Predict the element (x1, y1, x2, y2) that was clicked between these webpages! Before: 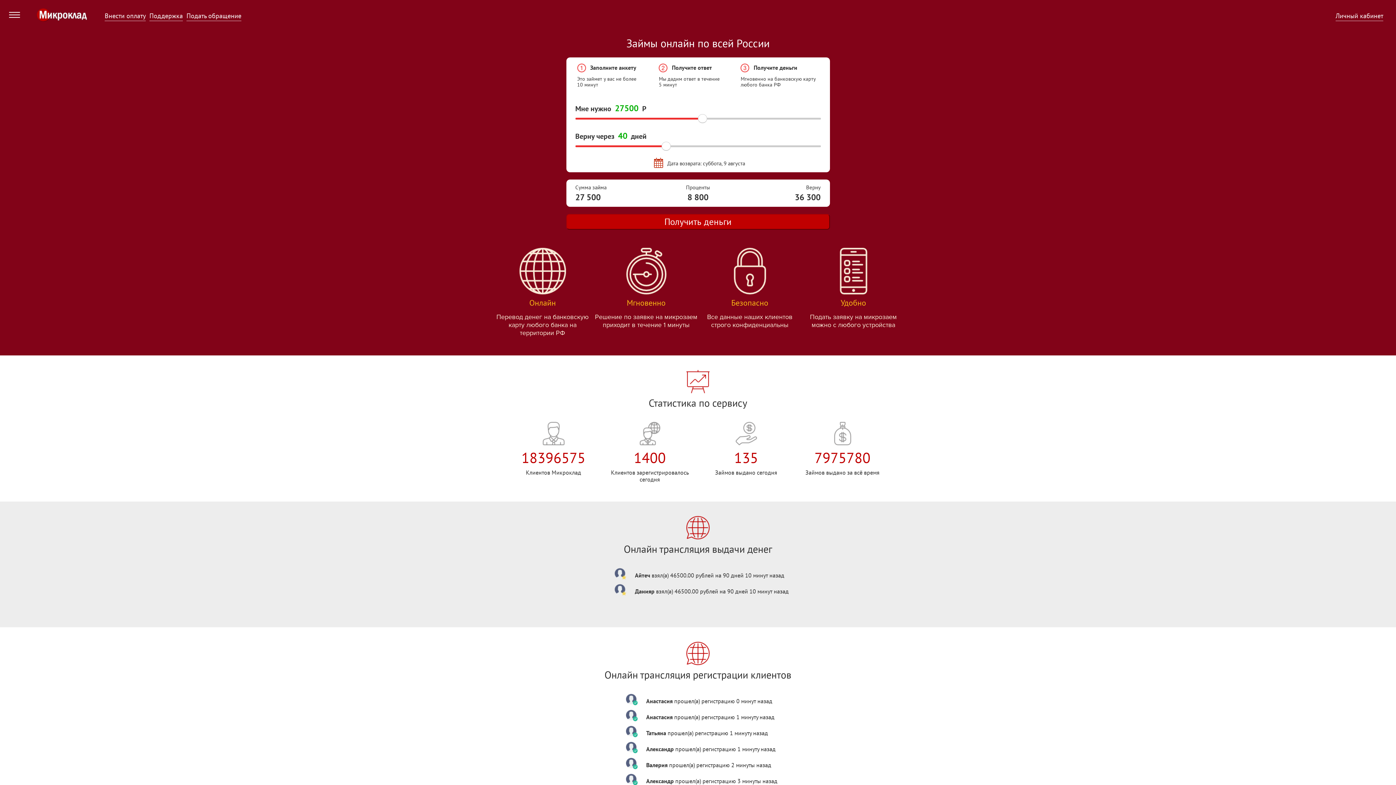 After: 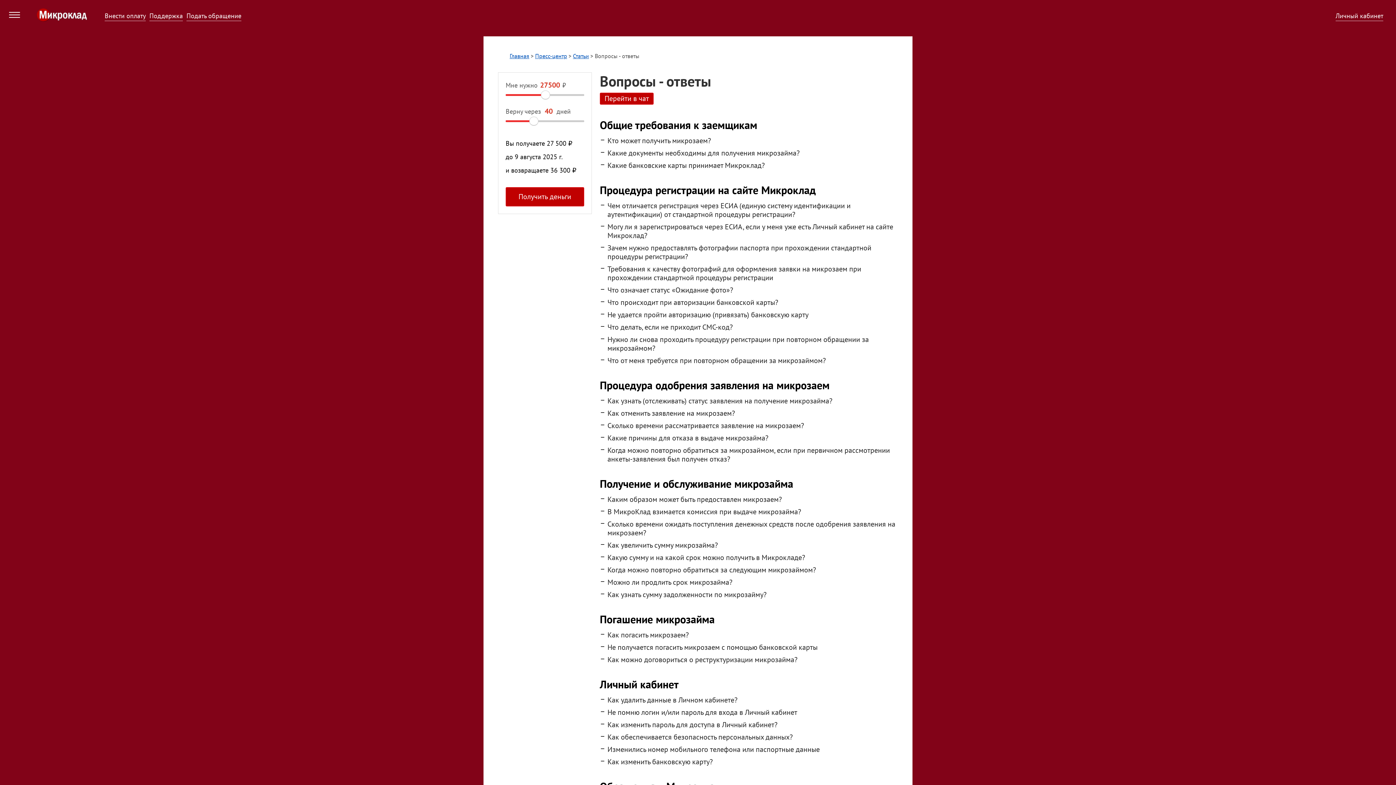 Action: label: Поддержка bbox: (149, 11, 182, 21)